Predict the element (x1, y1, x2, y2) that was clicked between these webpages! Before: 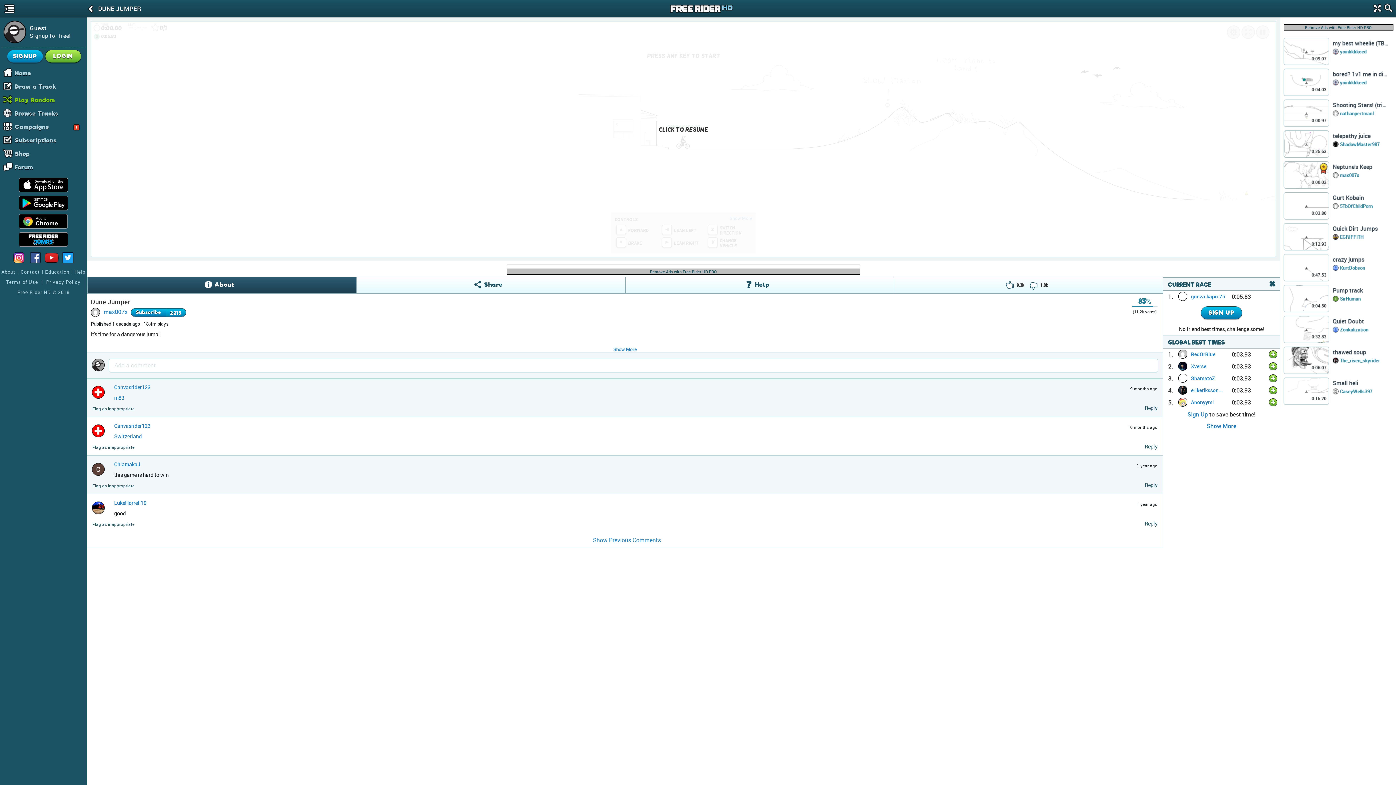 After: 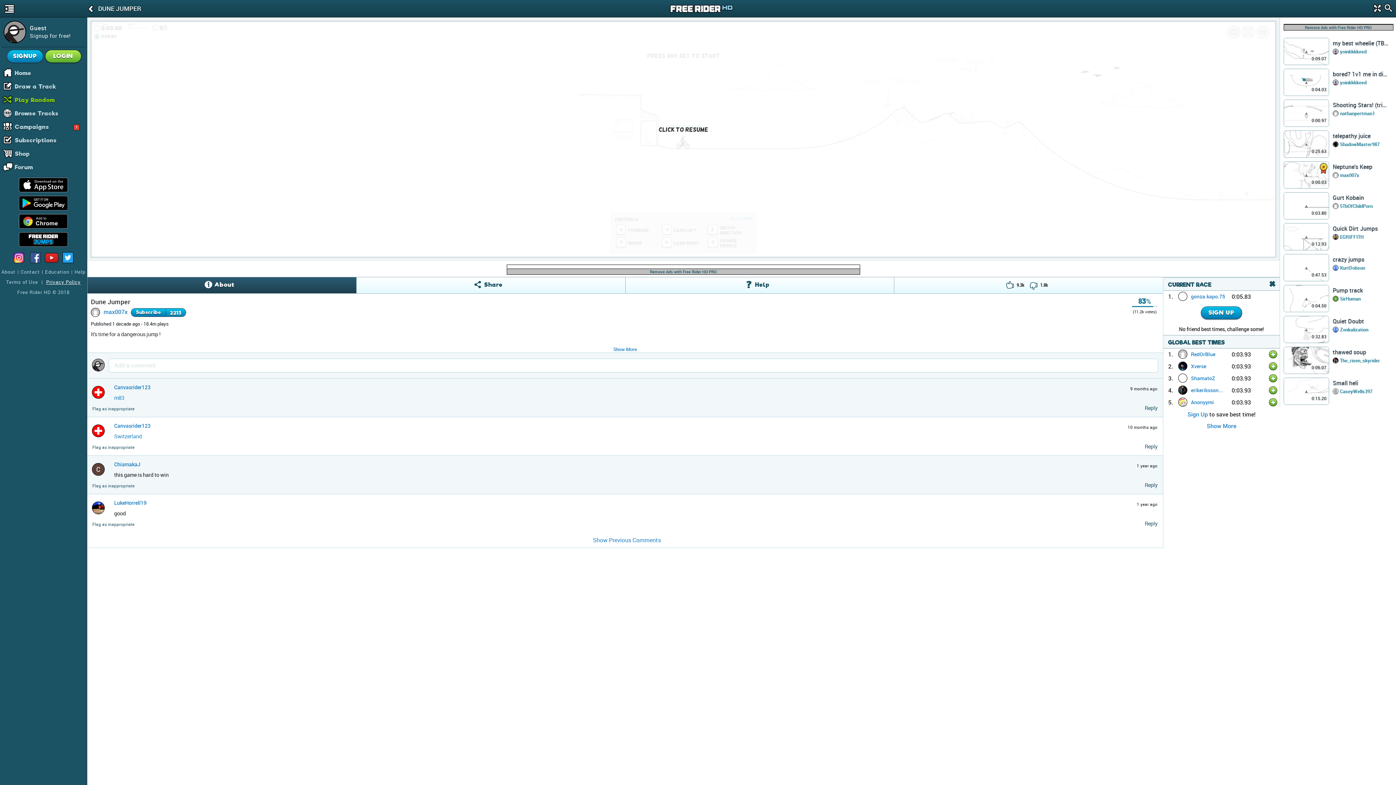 Action: bbox: (46, 278, 80, 285) label: Privacy Policy